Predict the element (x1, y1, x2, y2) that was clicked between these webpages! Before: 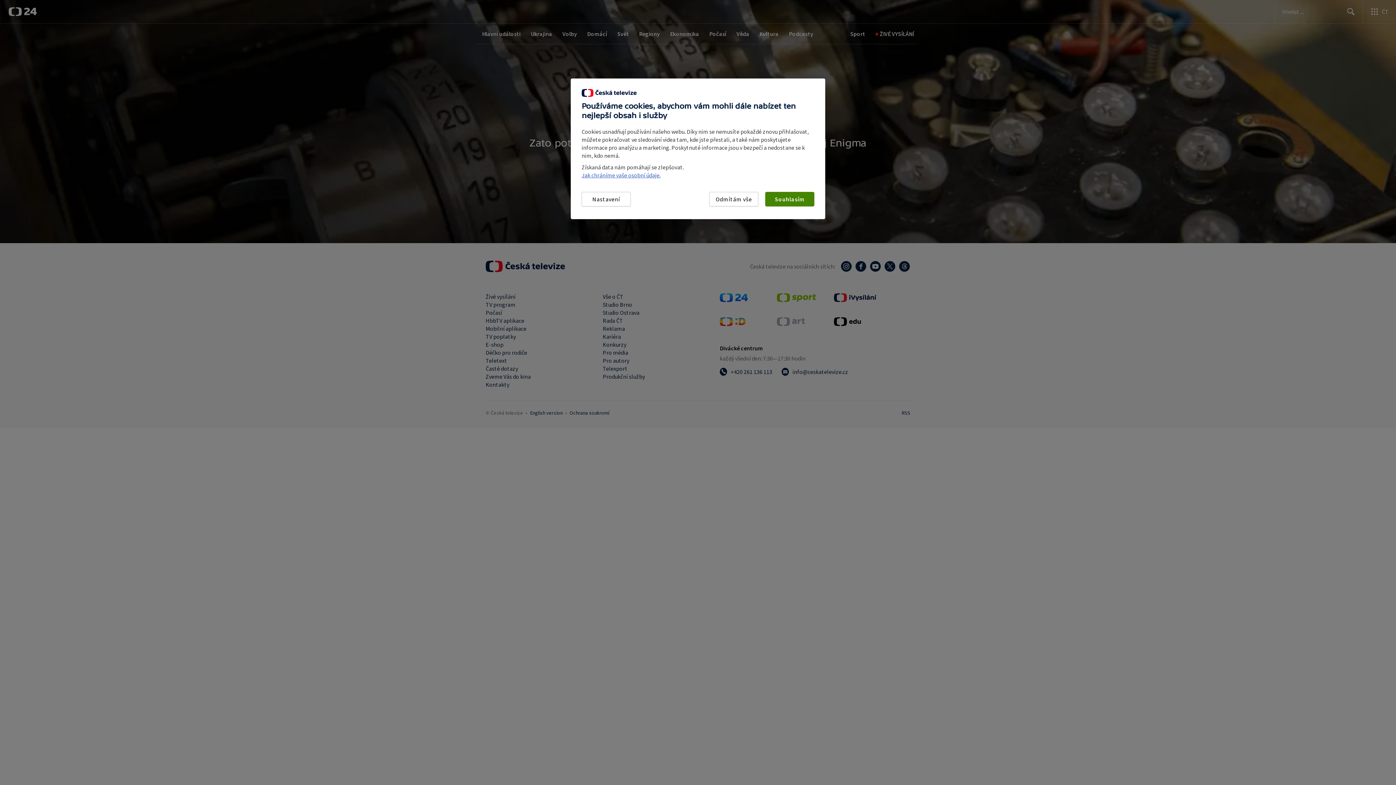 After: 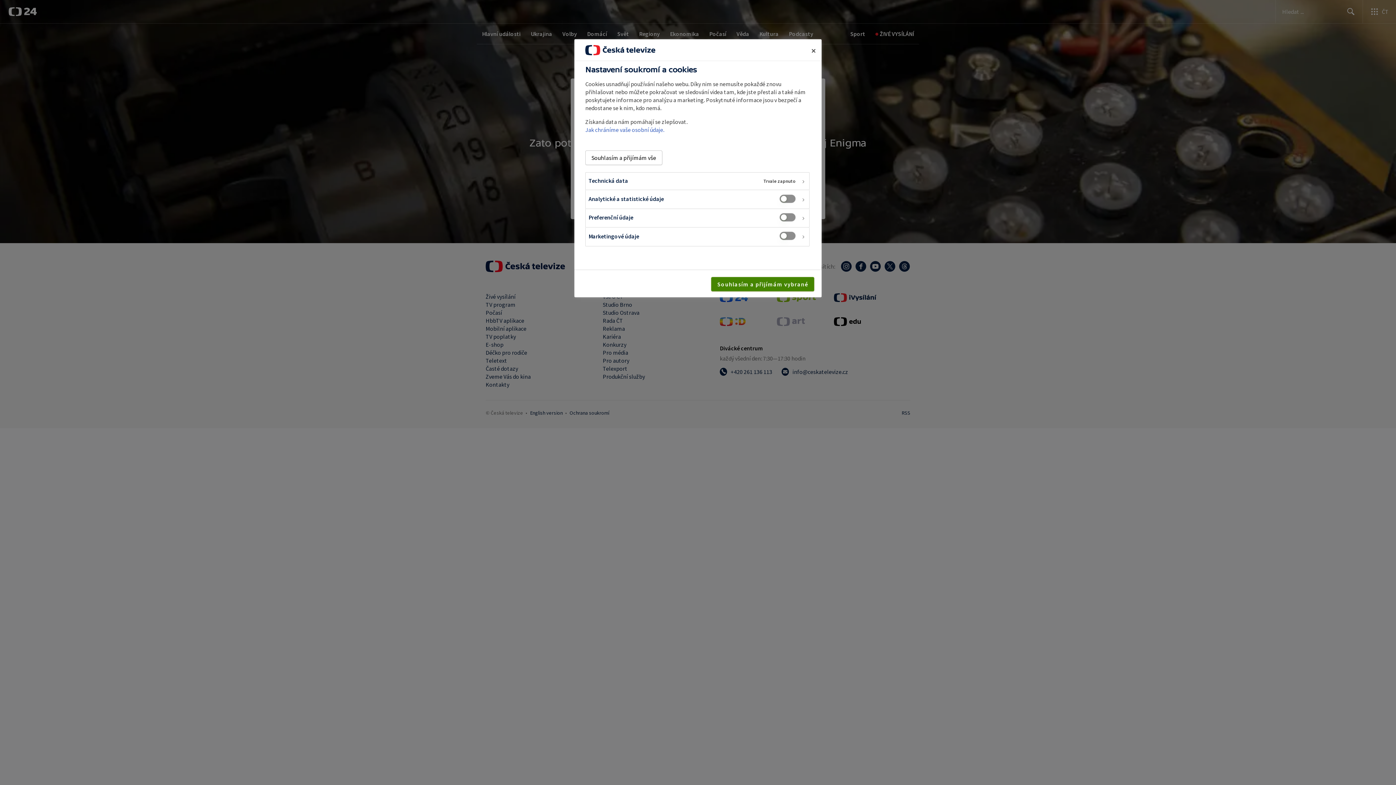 Action: label: Nastavení bbox: (581, 192, 630, 206)